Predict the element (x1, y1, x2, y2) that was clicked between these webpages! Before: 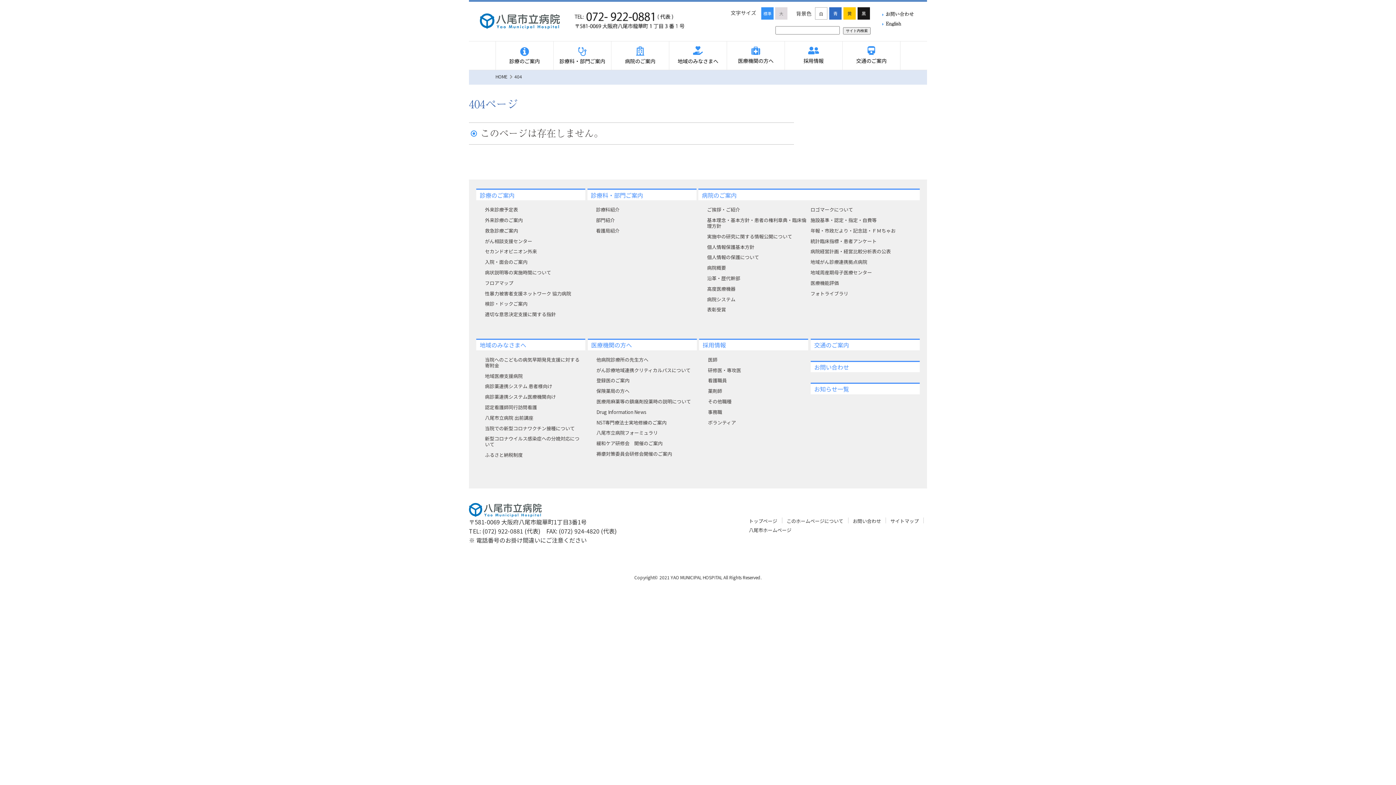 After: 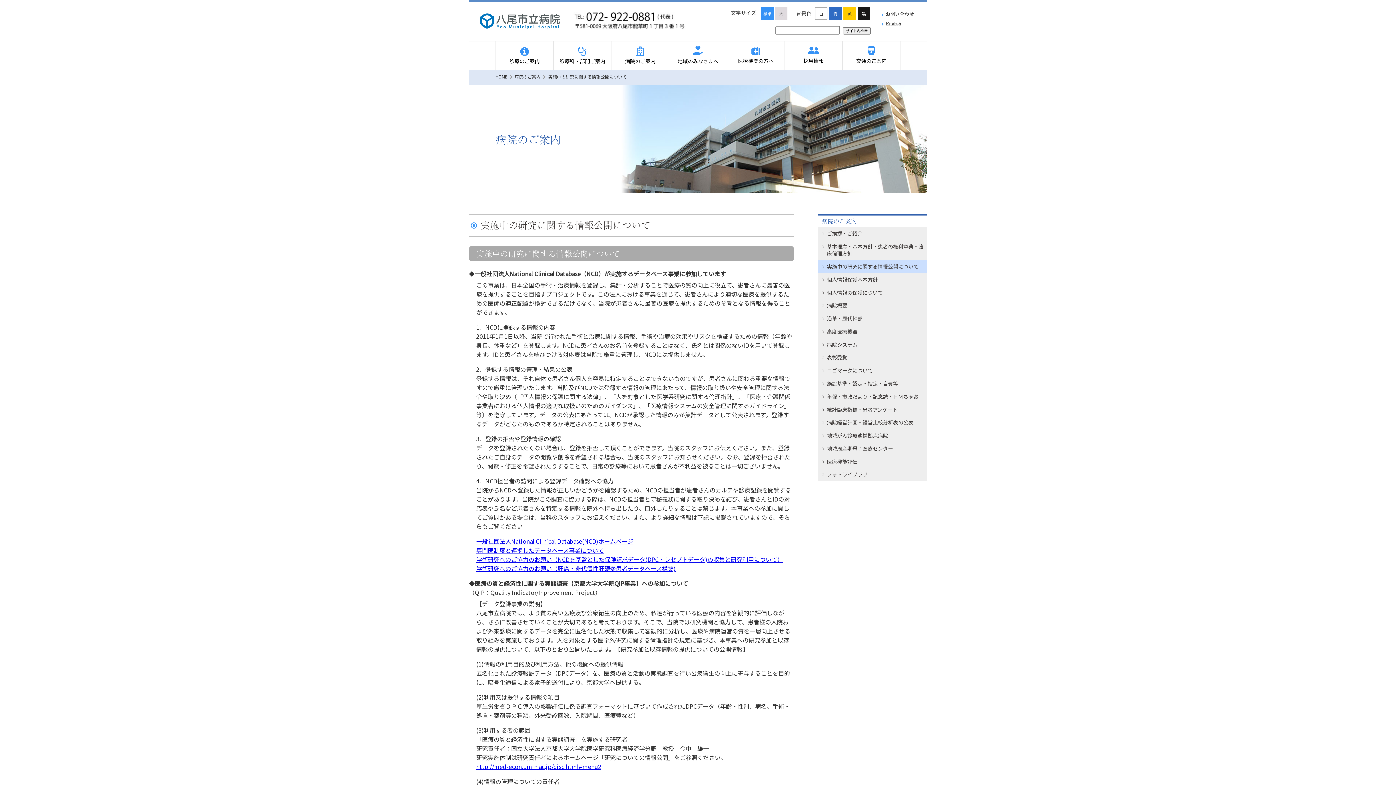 Action: label: 実施中の研究に関する情報公開について bbox: (707, 233, 792, 239)